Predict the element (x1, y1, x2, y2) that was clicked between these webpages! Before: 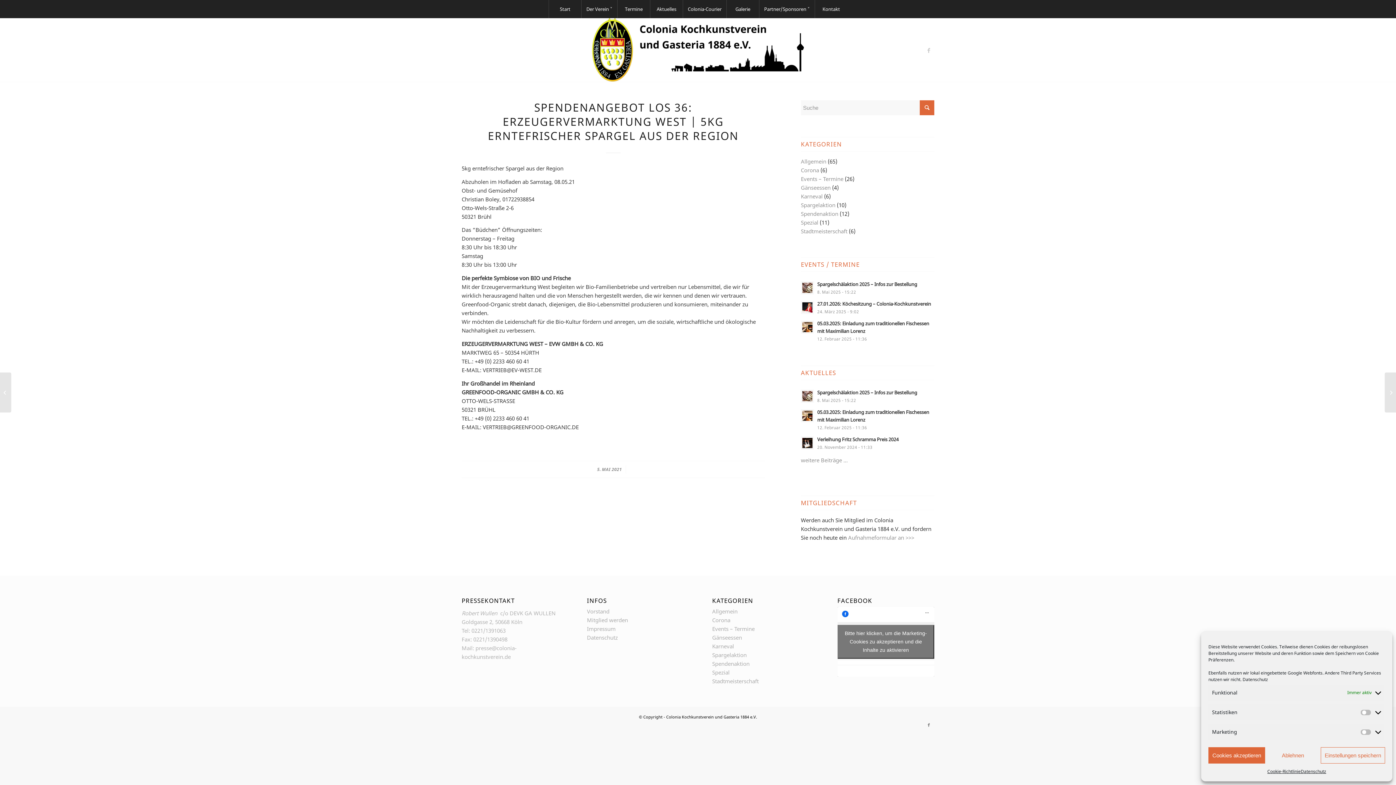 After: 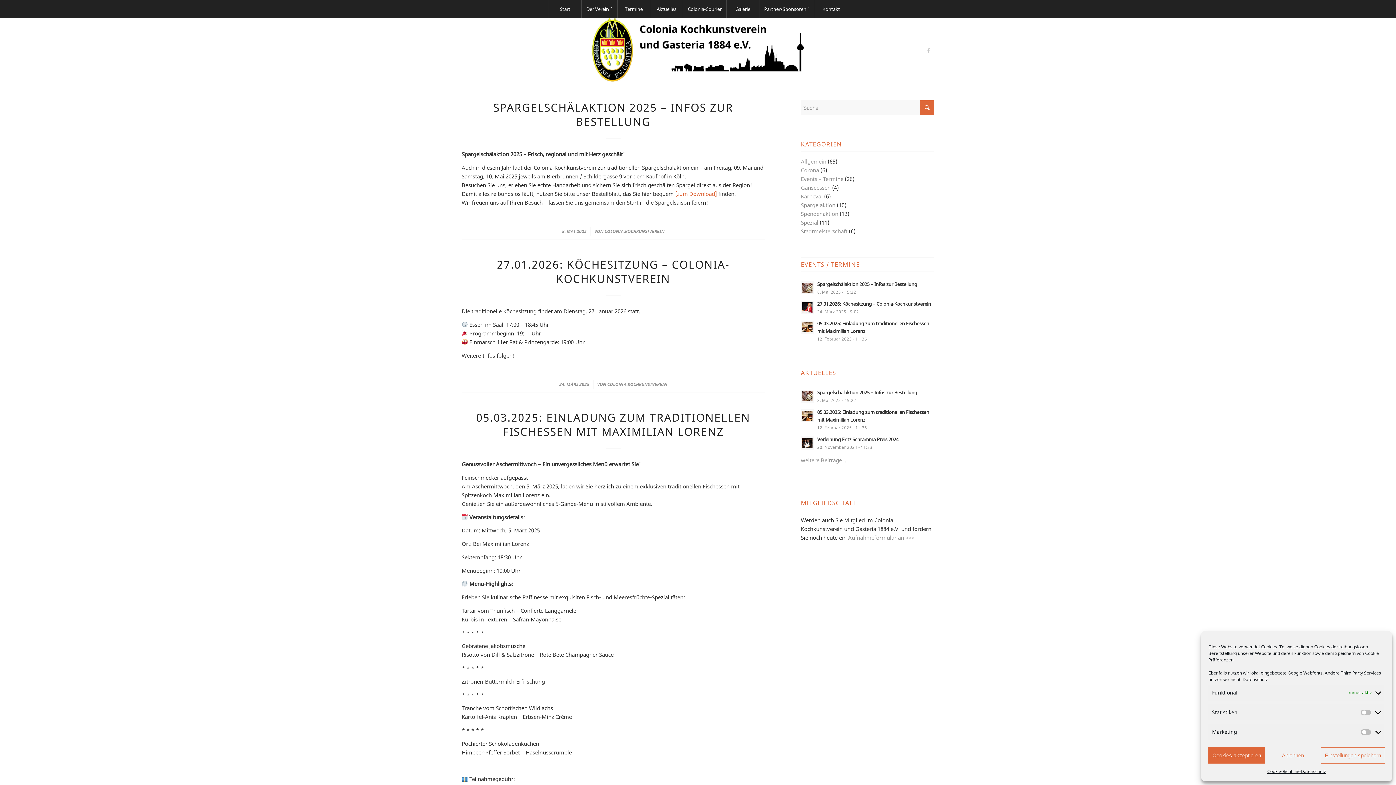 Action: bbox: (801, 175, 843, 182) label: Events – Termine